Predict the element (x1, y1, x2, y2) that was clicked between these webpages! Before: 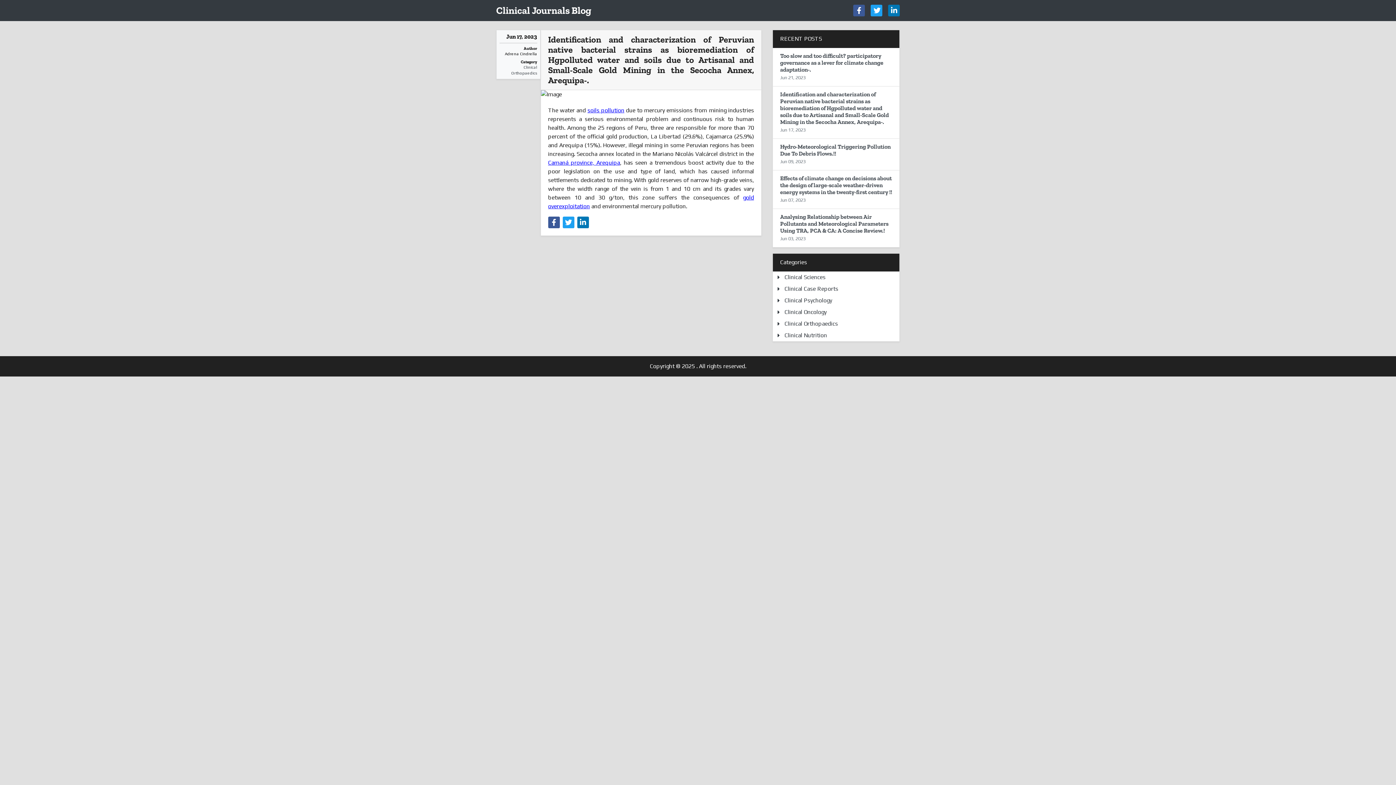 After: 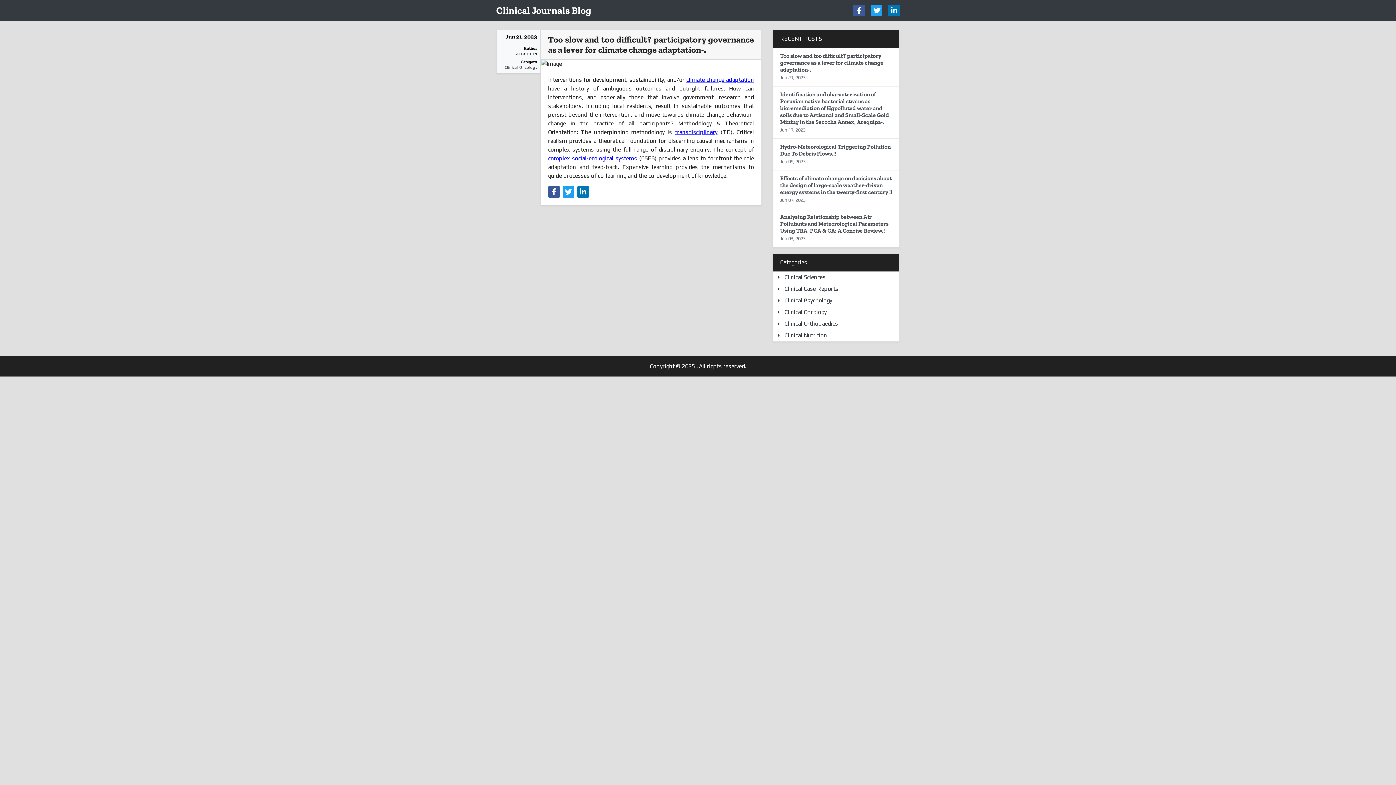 Action: bbox: (773, 48, 899, 86) label: Too slow and too difficult? participatory governance as a lever for climate change adaptation-.
Jun 21, 2023